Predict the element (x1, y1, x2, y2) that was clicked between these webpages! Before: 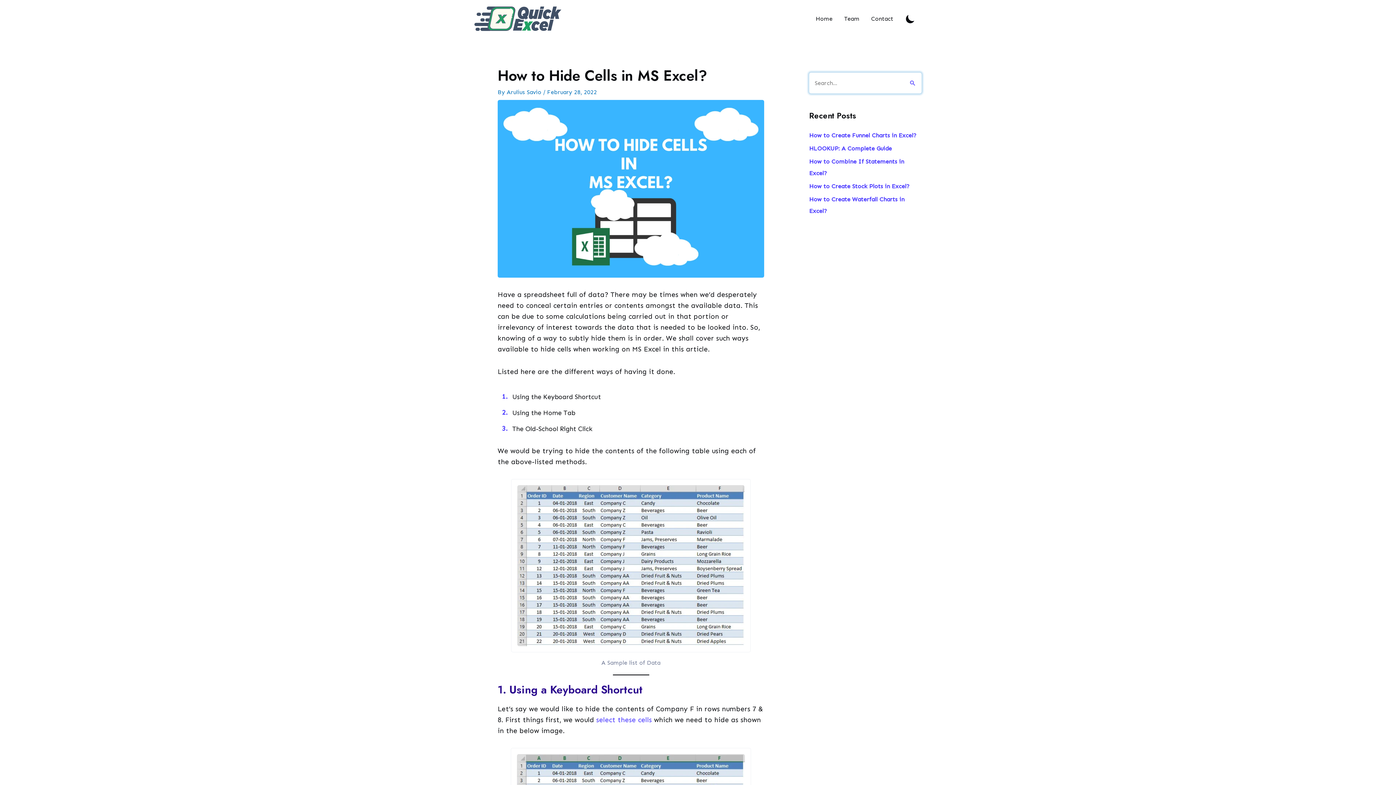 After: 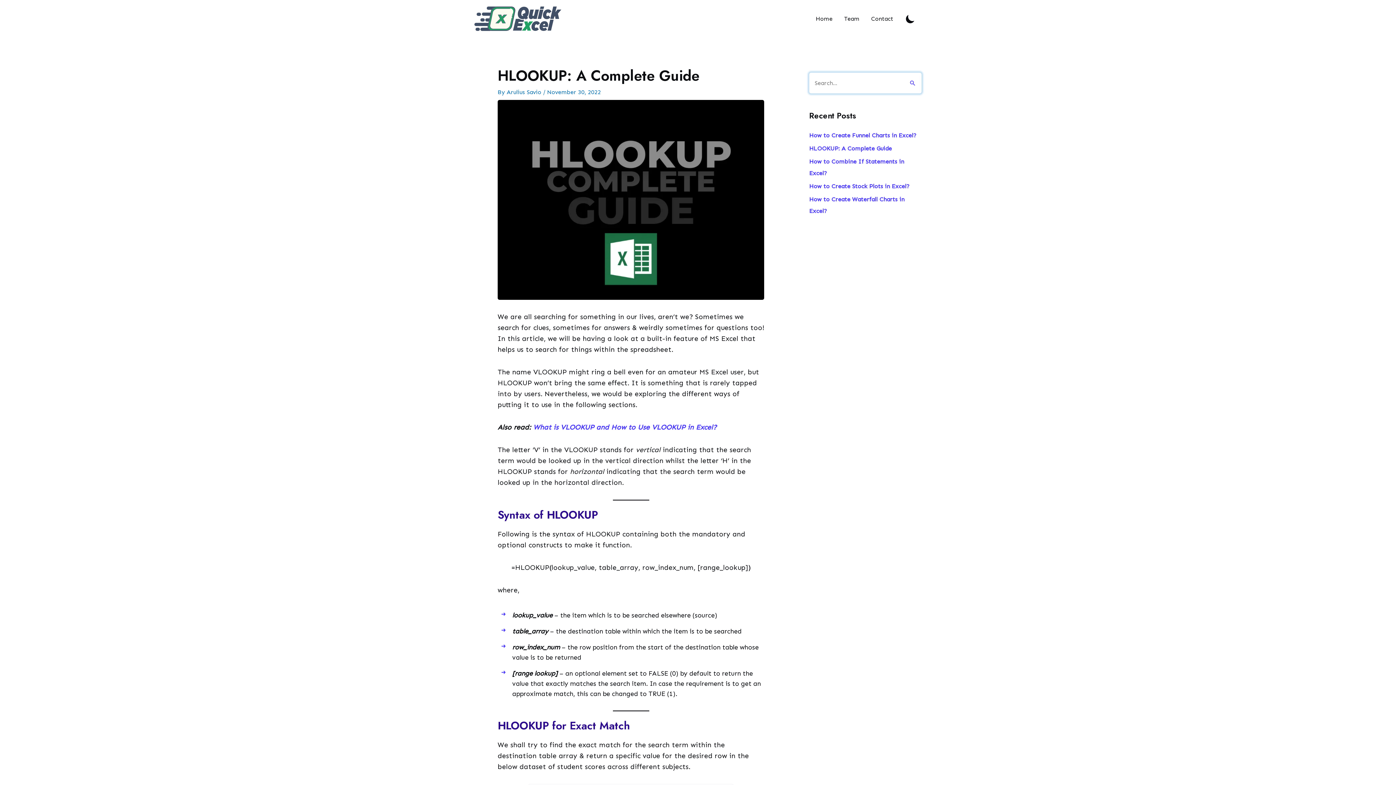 Action: bbox: (809, 142, 921, 154) label: HLOOKUP: A Complete Guide